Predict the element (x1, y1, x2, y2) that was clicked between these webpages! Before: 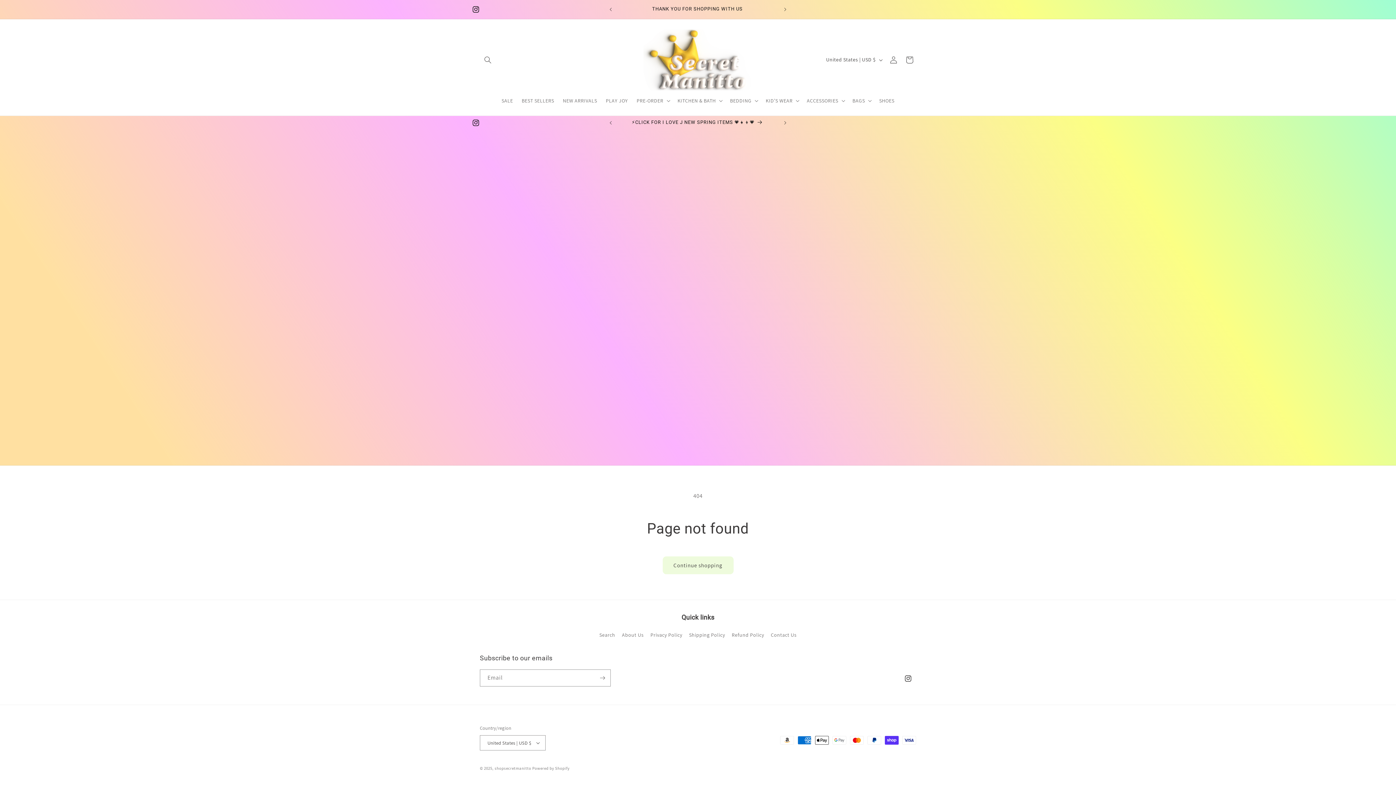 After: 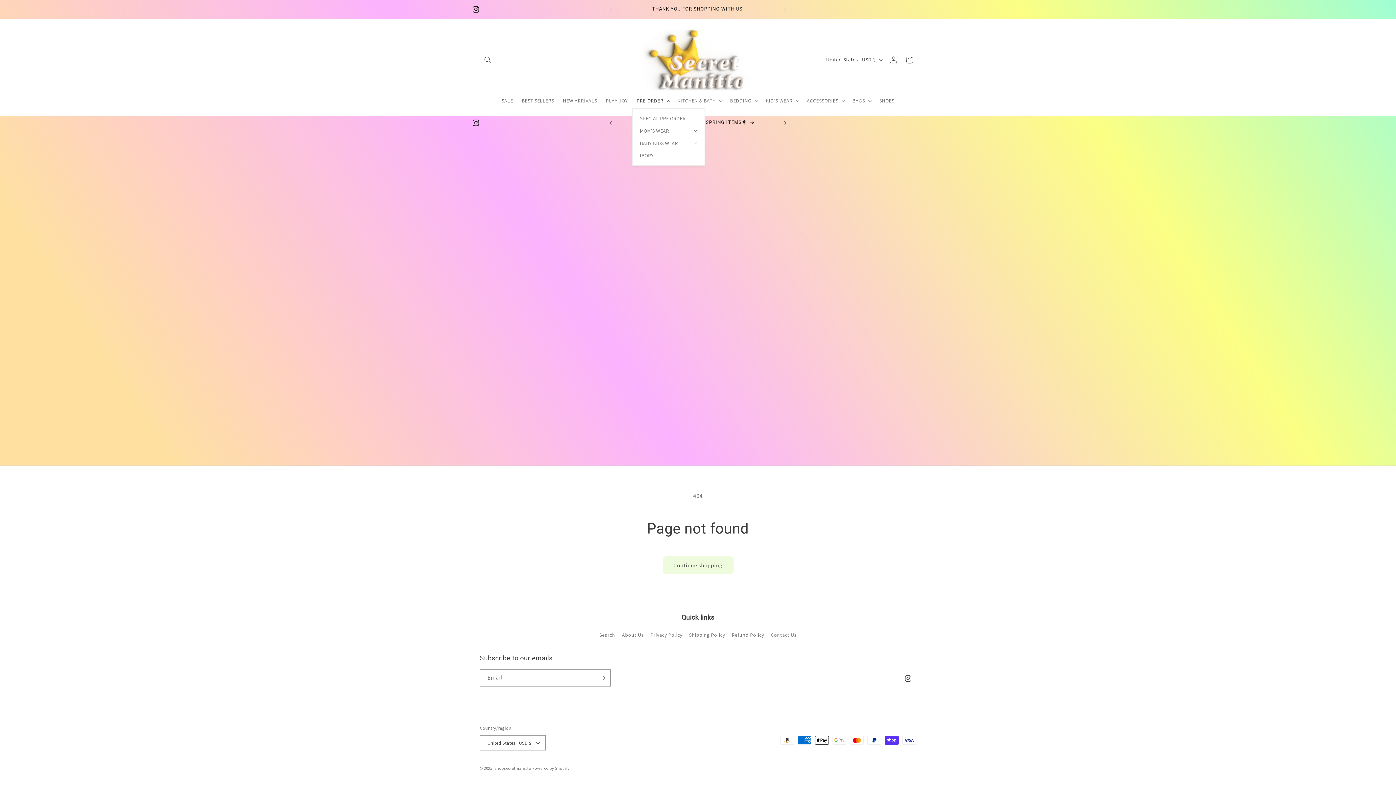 Action: bbox: (632, 93, 673, 108) label: PRE-ORDER